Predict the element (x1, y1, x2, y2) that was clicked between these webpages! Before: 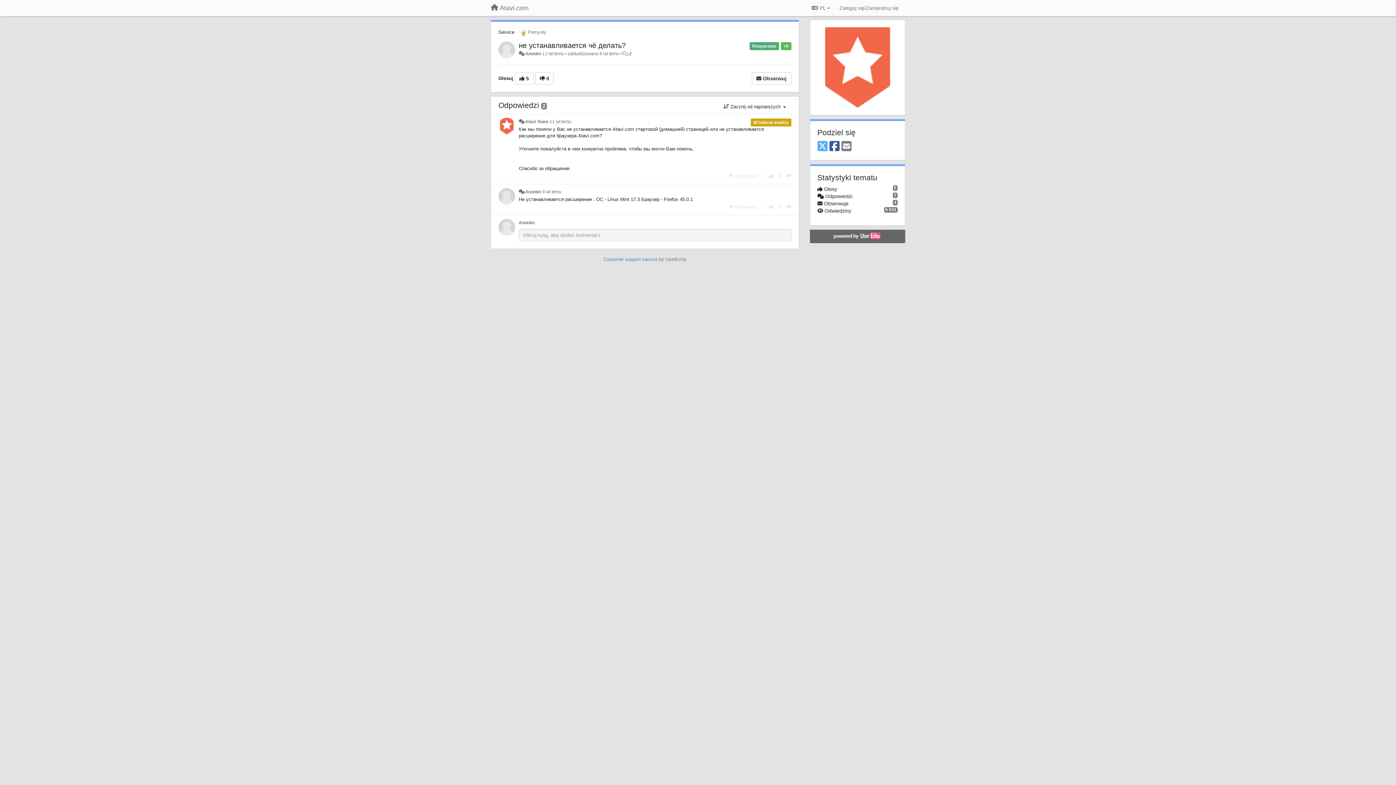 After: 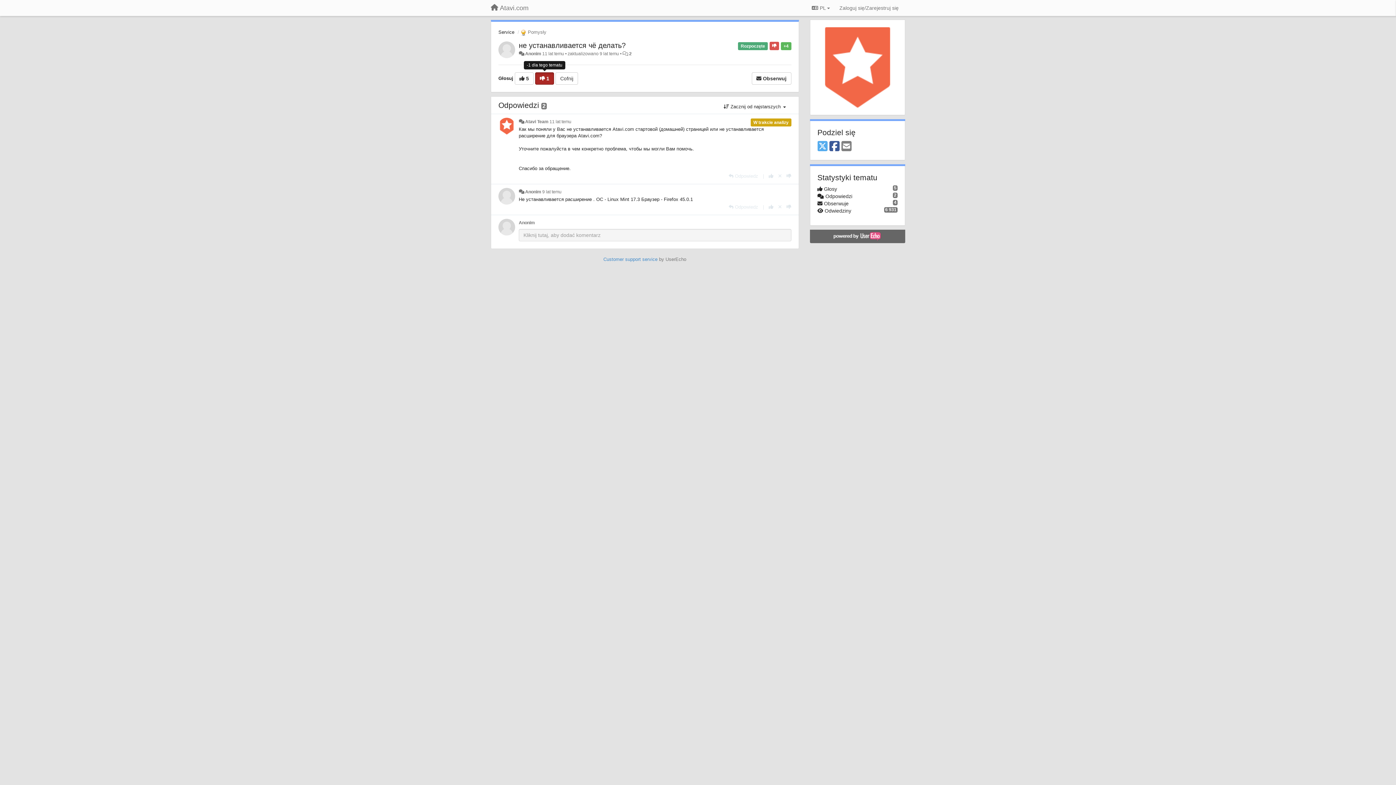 Action: label:  0 bbox: (535, 72, 554, 84)